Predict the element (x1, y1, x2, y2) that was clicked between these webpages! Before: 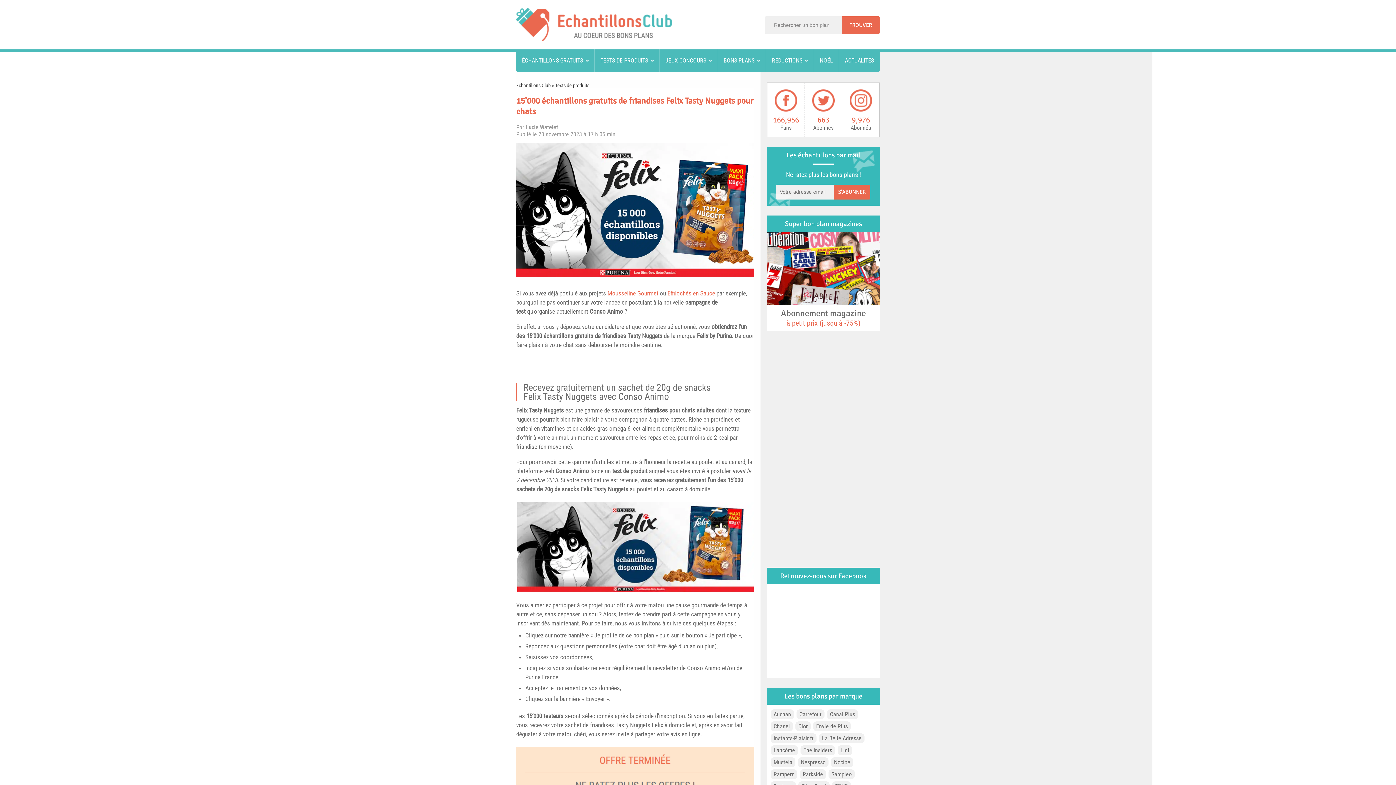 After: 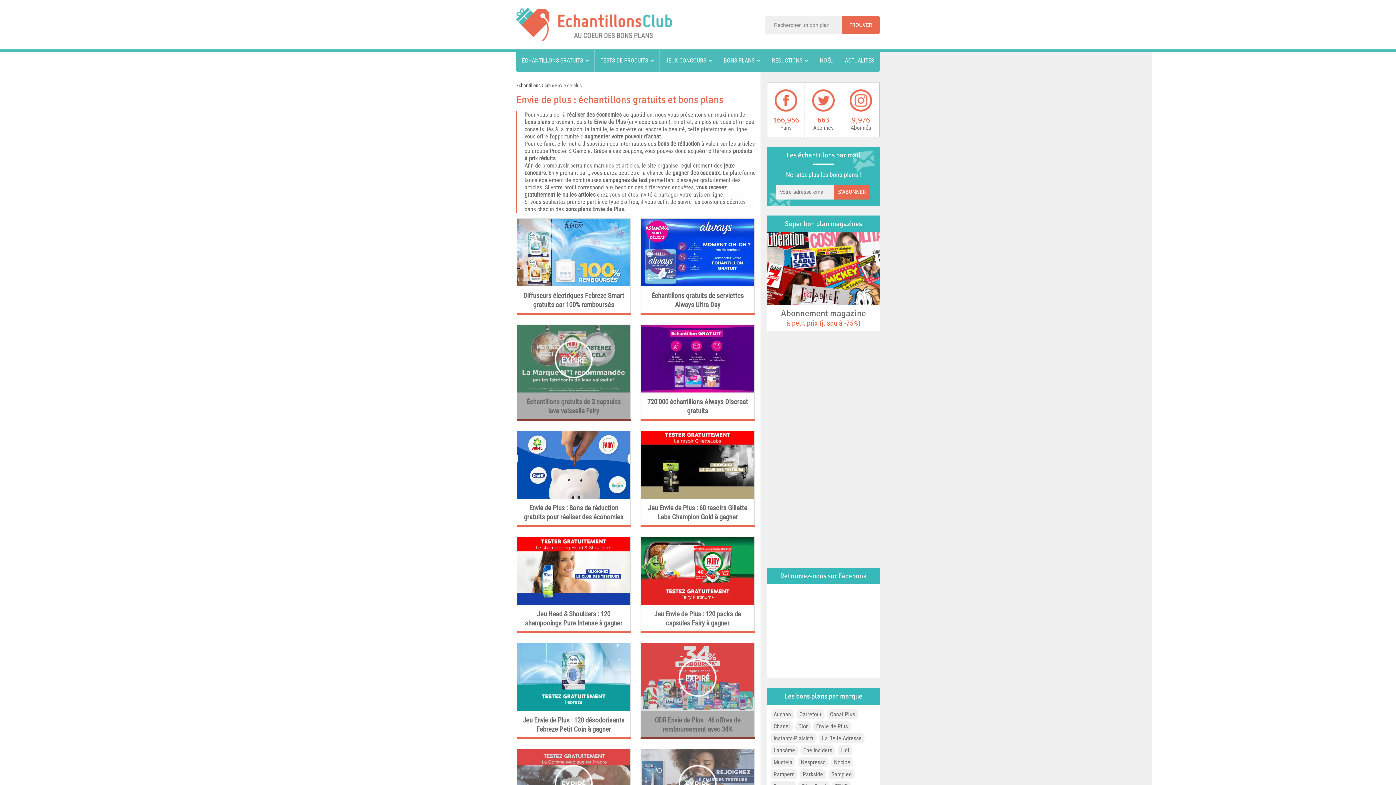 Action: bbox: (813, 721, 850, 731) label: Envie de Plus